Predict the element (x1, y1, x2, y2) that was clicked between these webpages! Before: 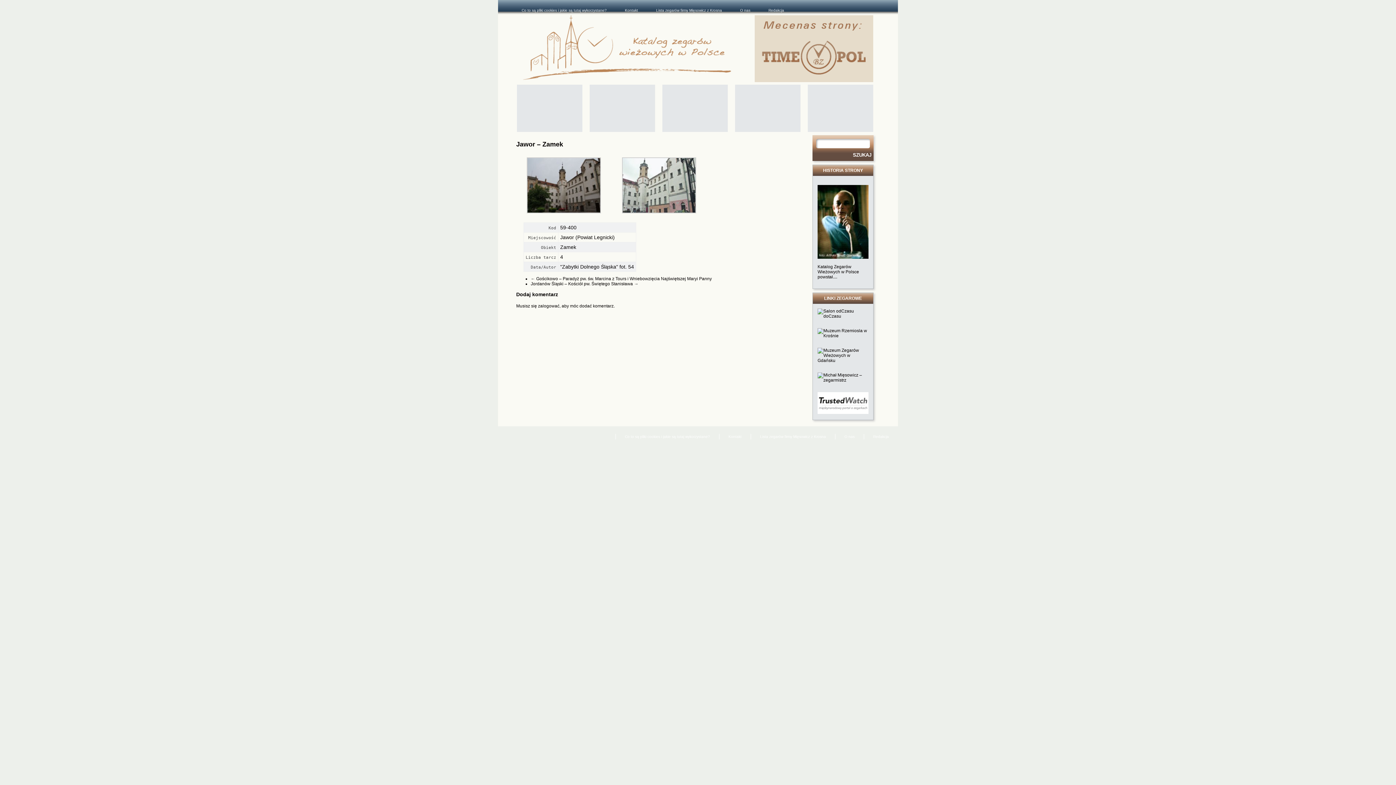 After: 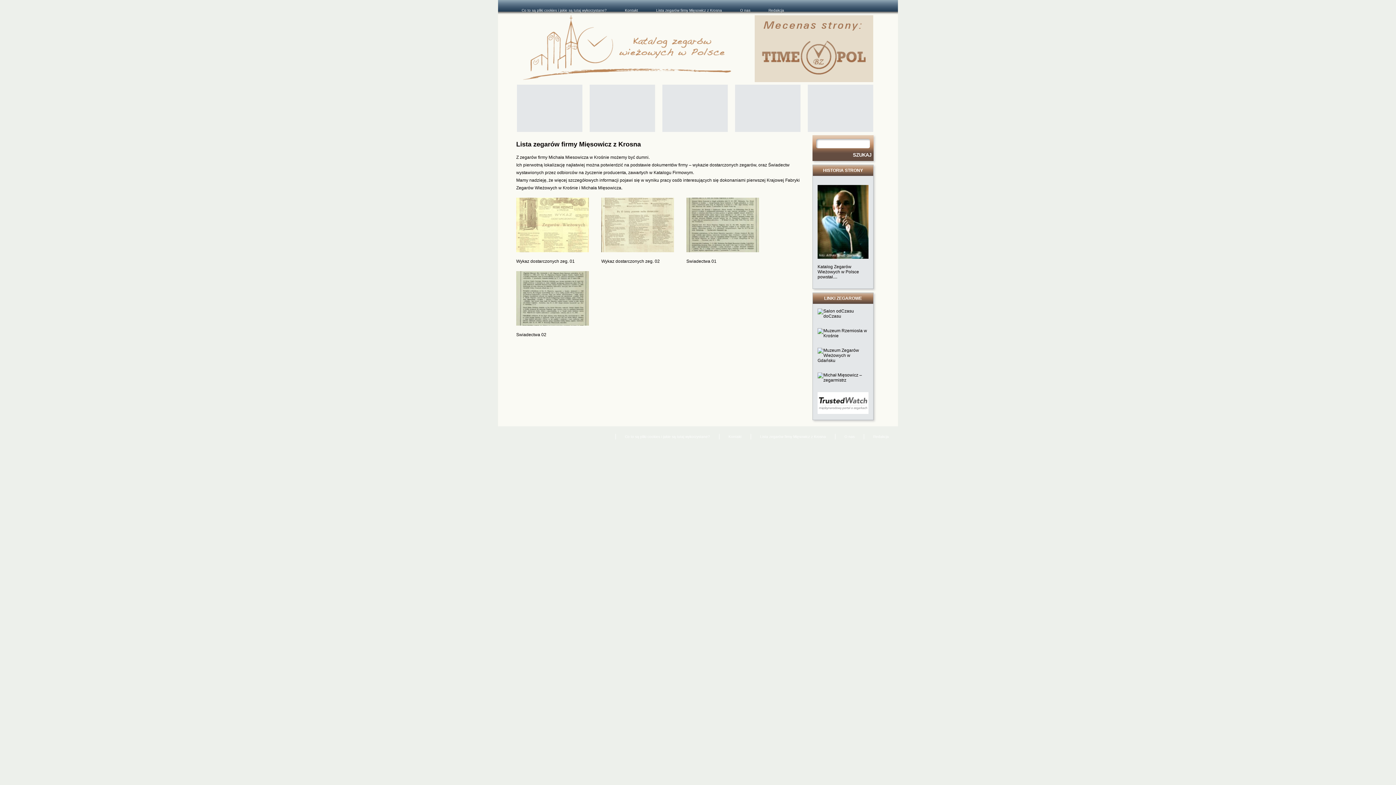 Action: label: Lista zegarów firmy Mięsowicz z Krosna bbox: (750, 434, 835, 439)